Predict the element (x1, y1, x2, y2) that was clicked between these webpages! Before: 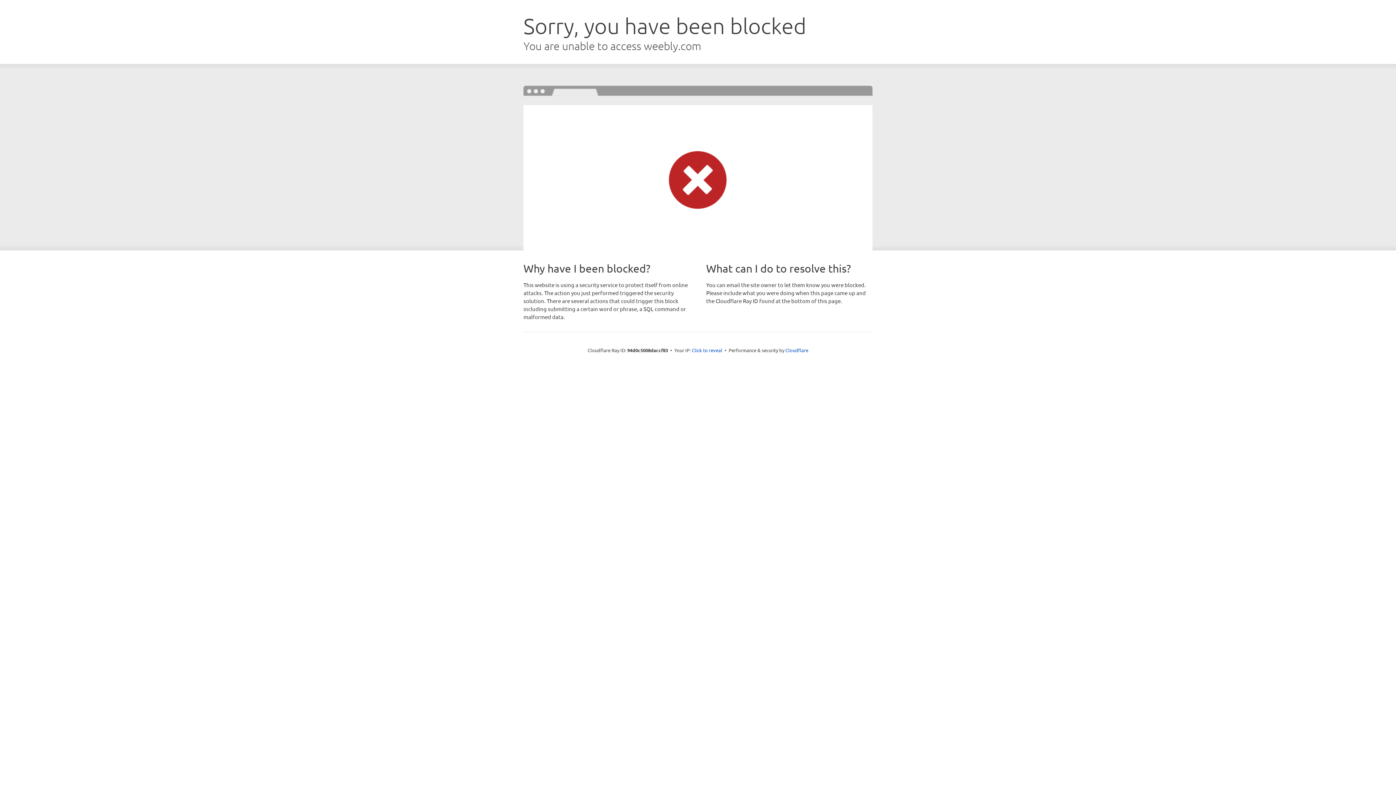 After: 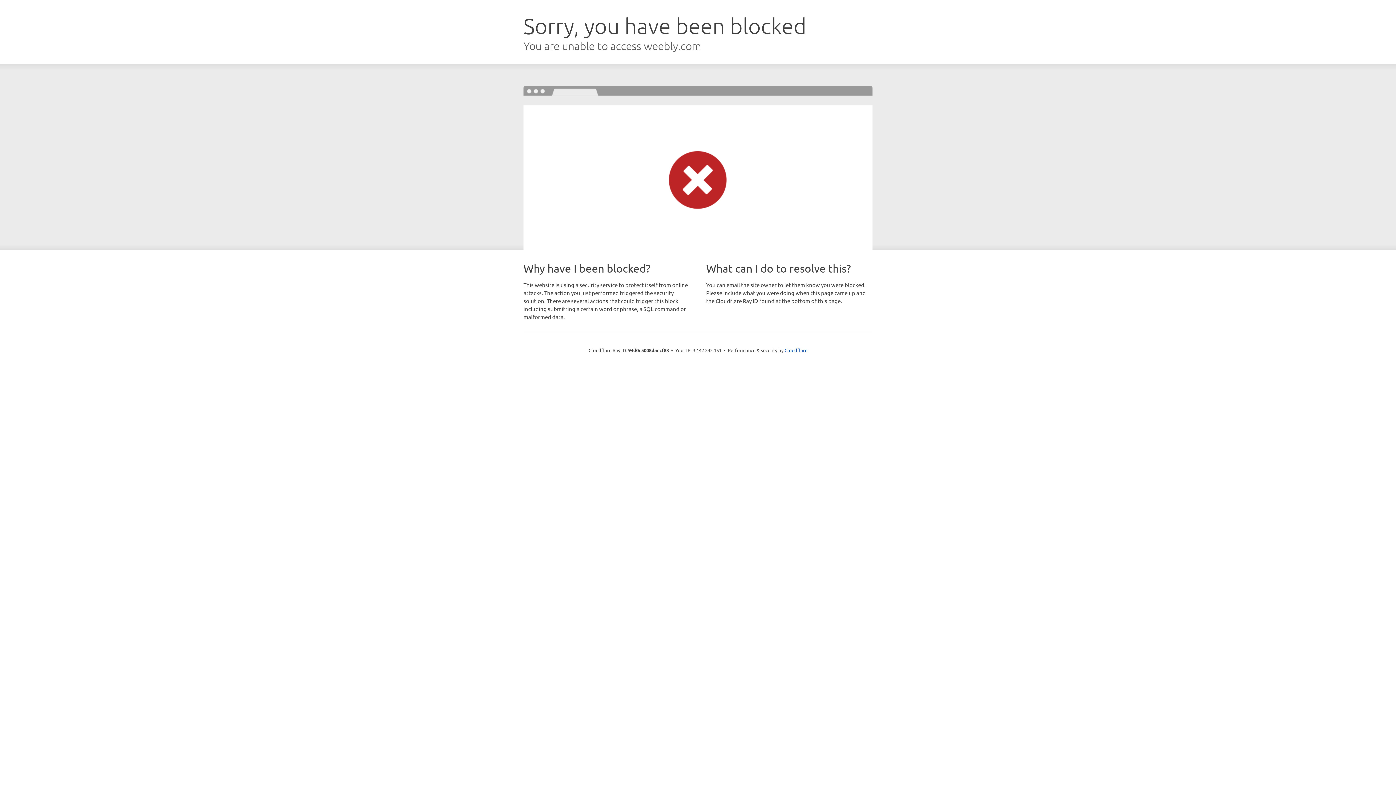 Action: bbox: (692, 346, 722, 353) label: Click to reveal